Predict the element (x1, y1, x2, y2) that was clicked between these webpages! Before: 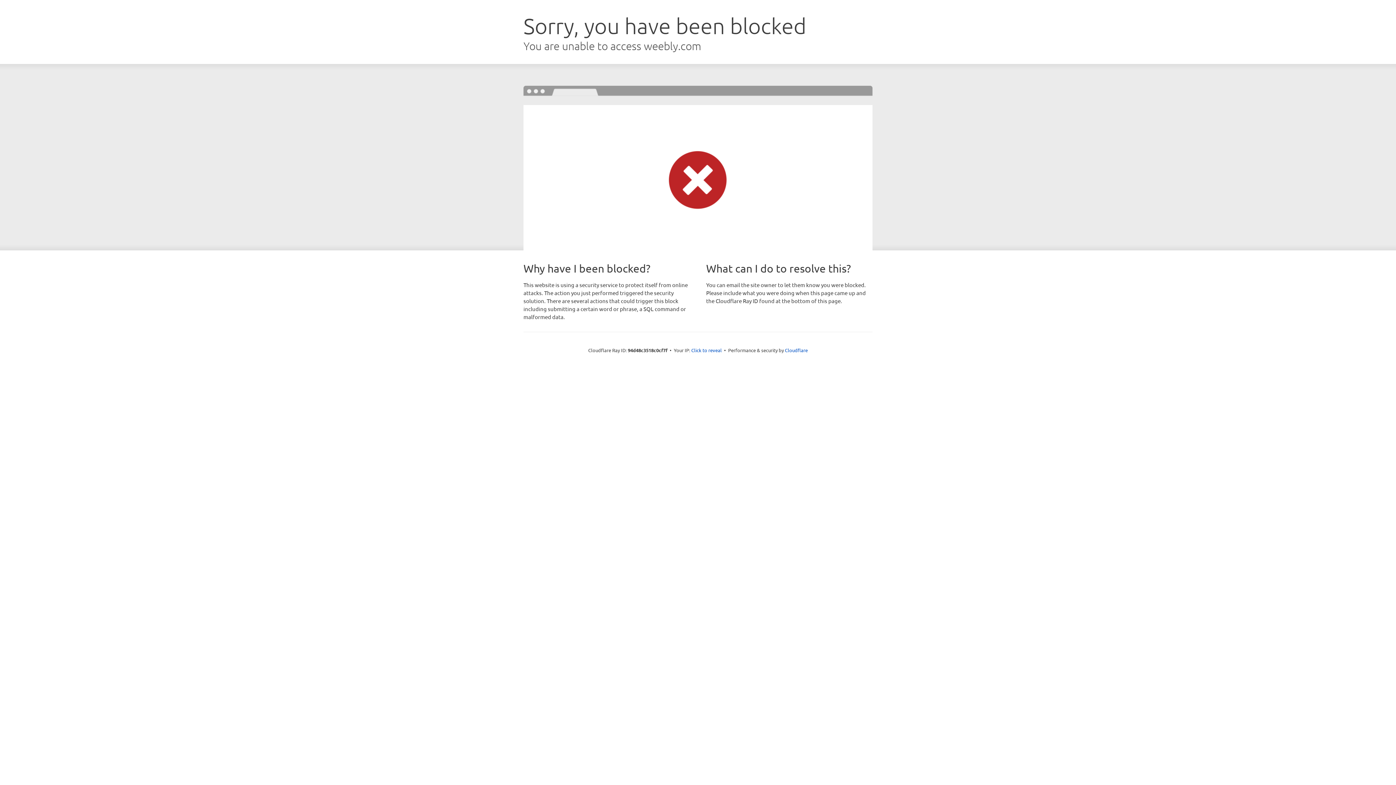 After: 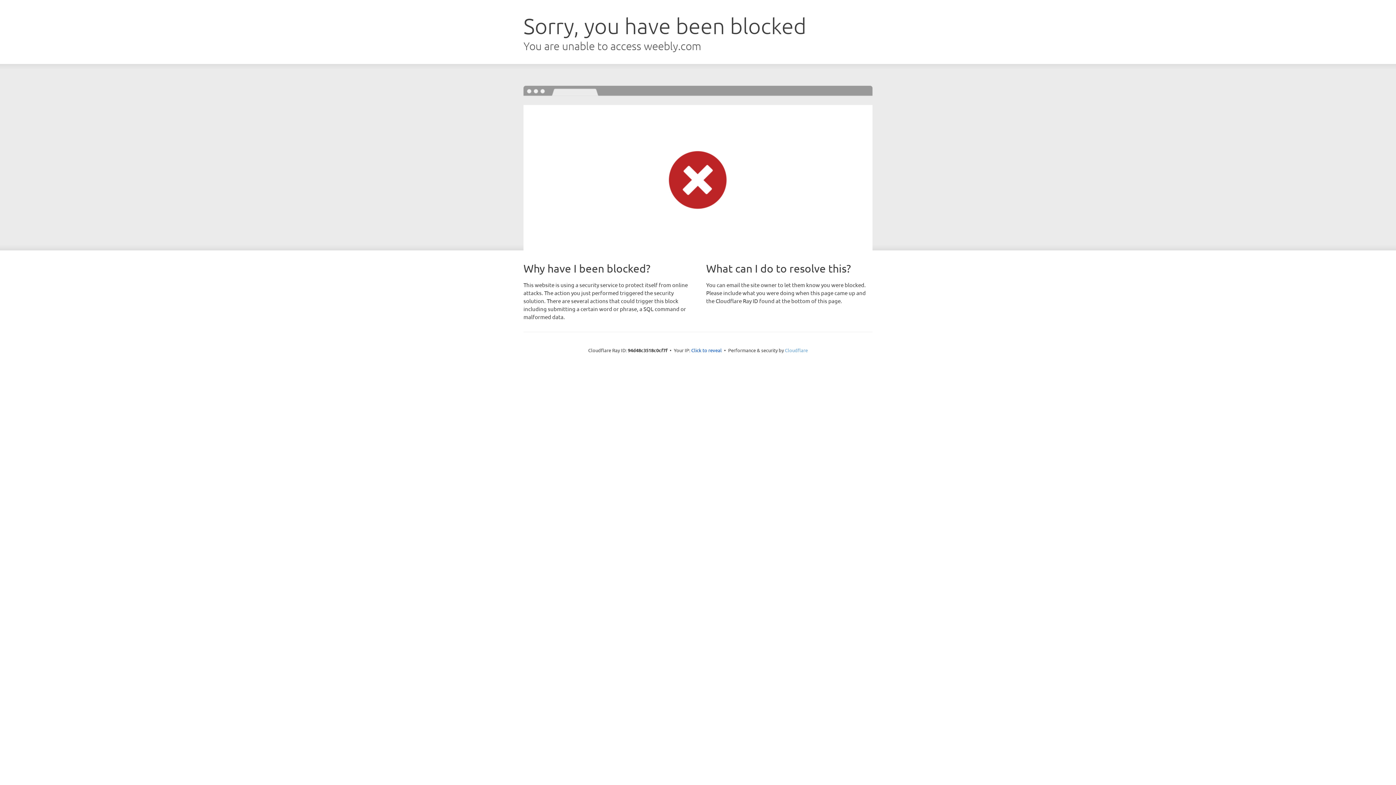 Action: bbox: (785, 347, 808, 353) label: Cloudflare